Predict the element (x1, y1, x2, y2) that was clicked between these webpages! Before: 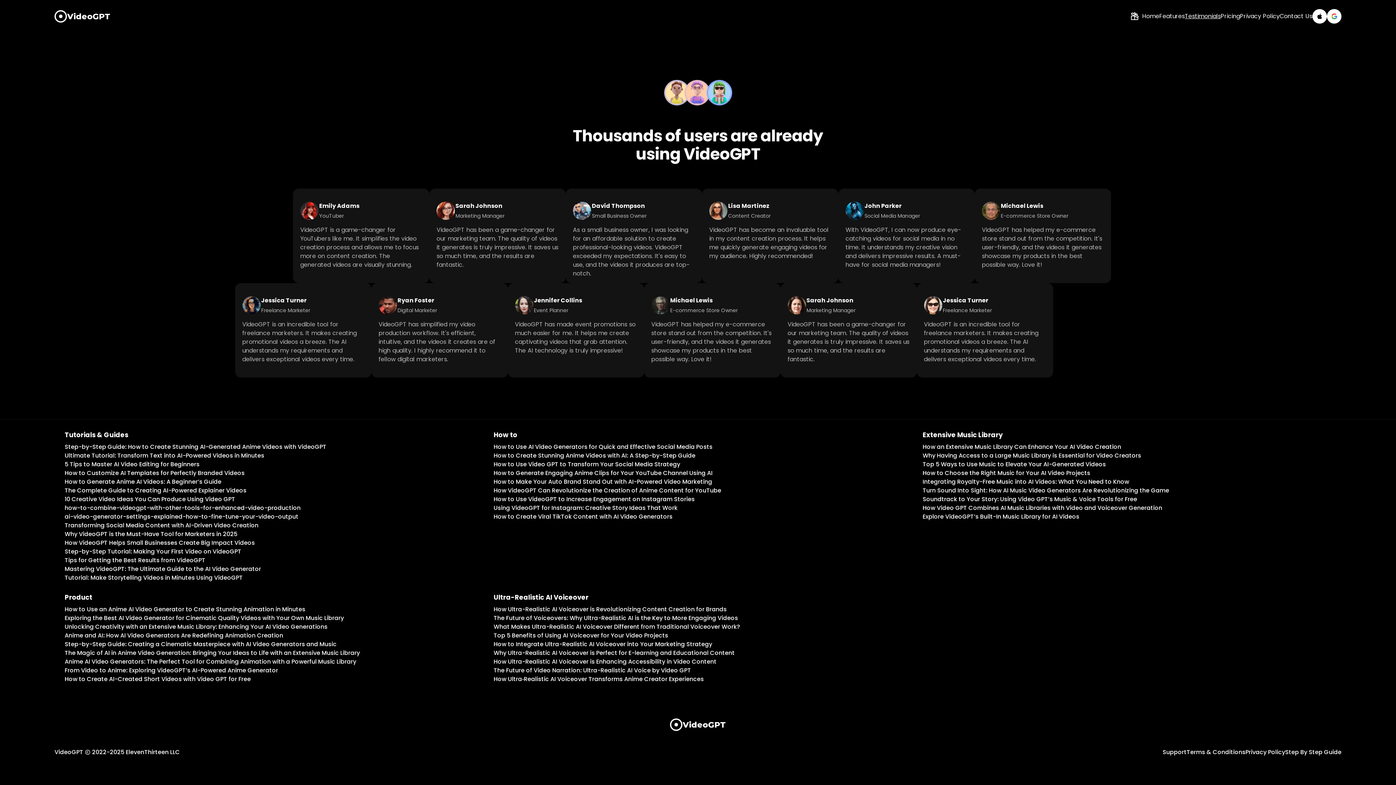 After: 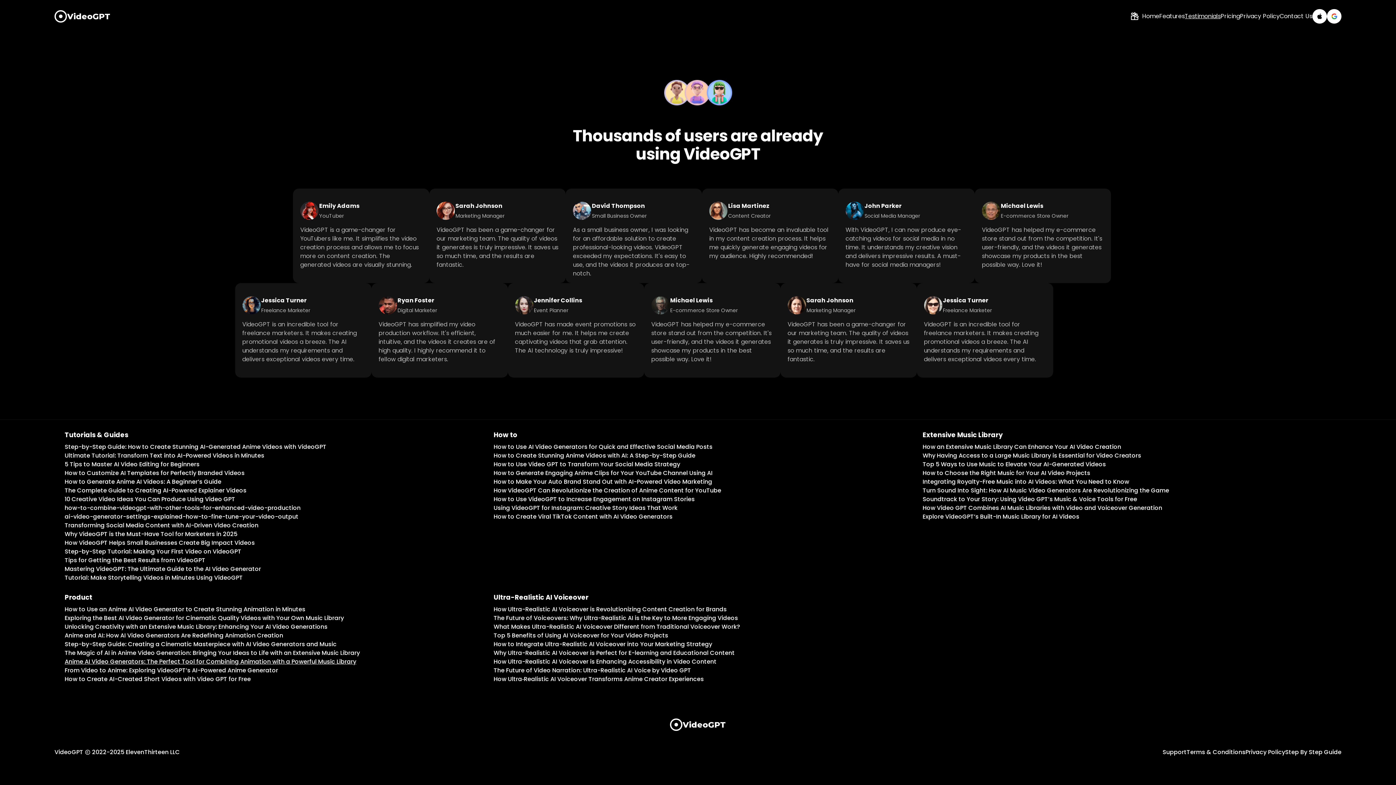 Action: label: Anime AI Video Generators: The Perfect Tool for Combining Animation with a Powerful Music Library bbox: (64, 657, 473, 666)